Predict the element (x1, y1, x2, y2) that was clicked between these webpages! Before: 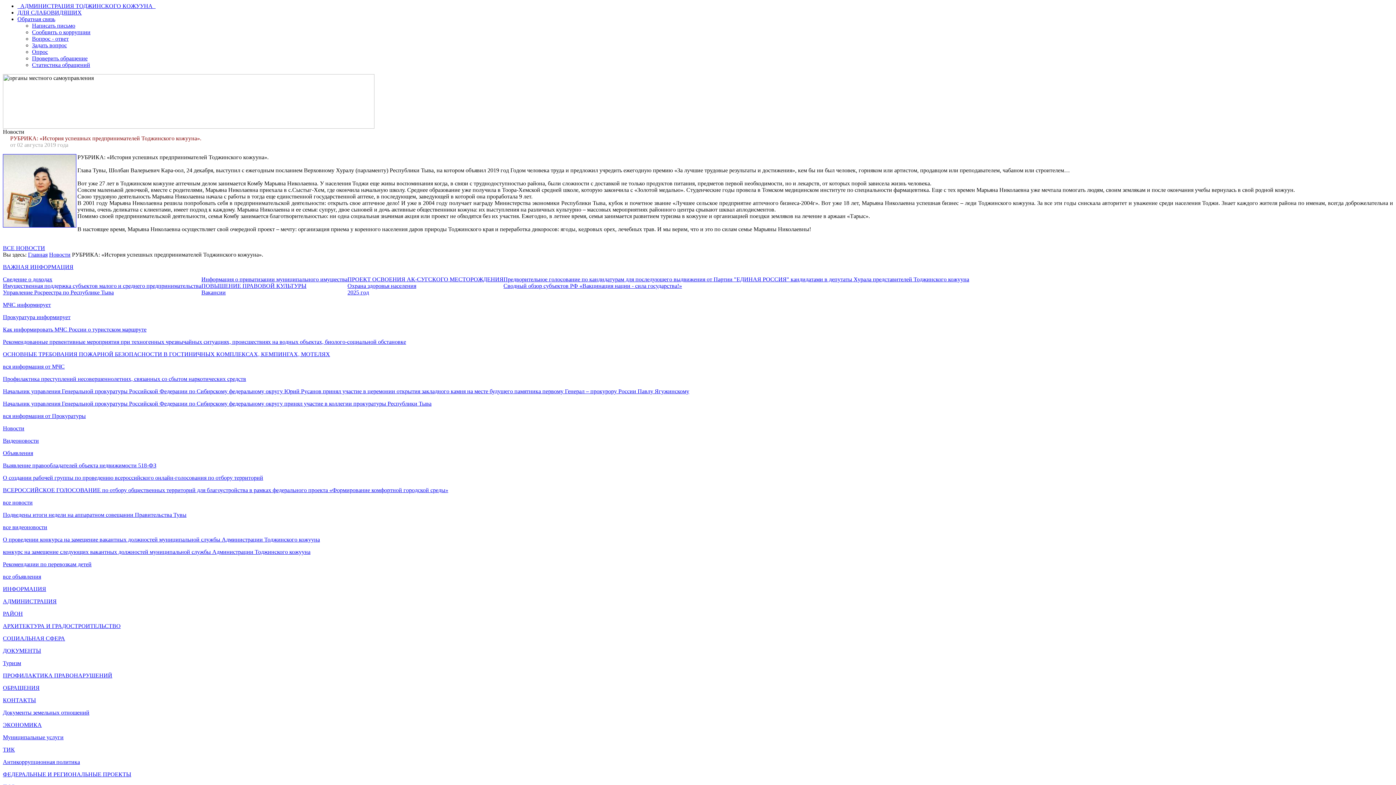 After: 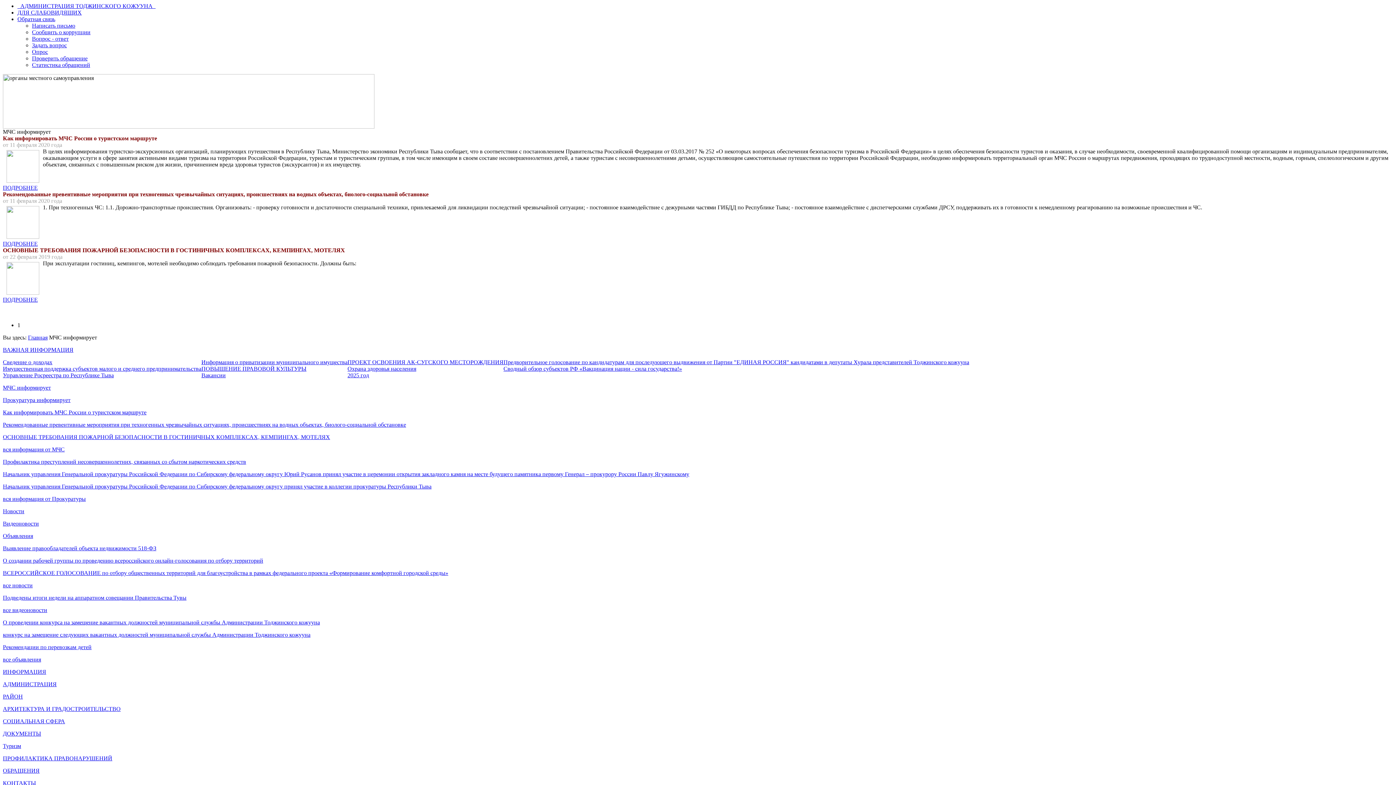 Action: bbox: (2, 326, 146, 332) label: Как информировать МЧС России о туристском маршруте